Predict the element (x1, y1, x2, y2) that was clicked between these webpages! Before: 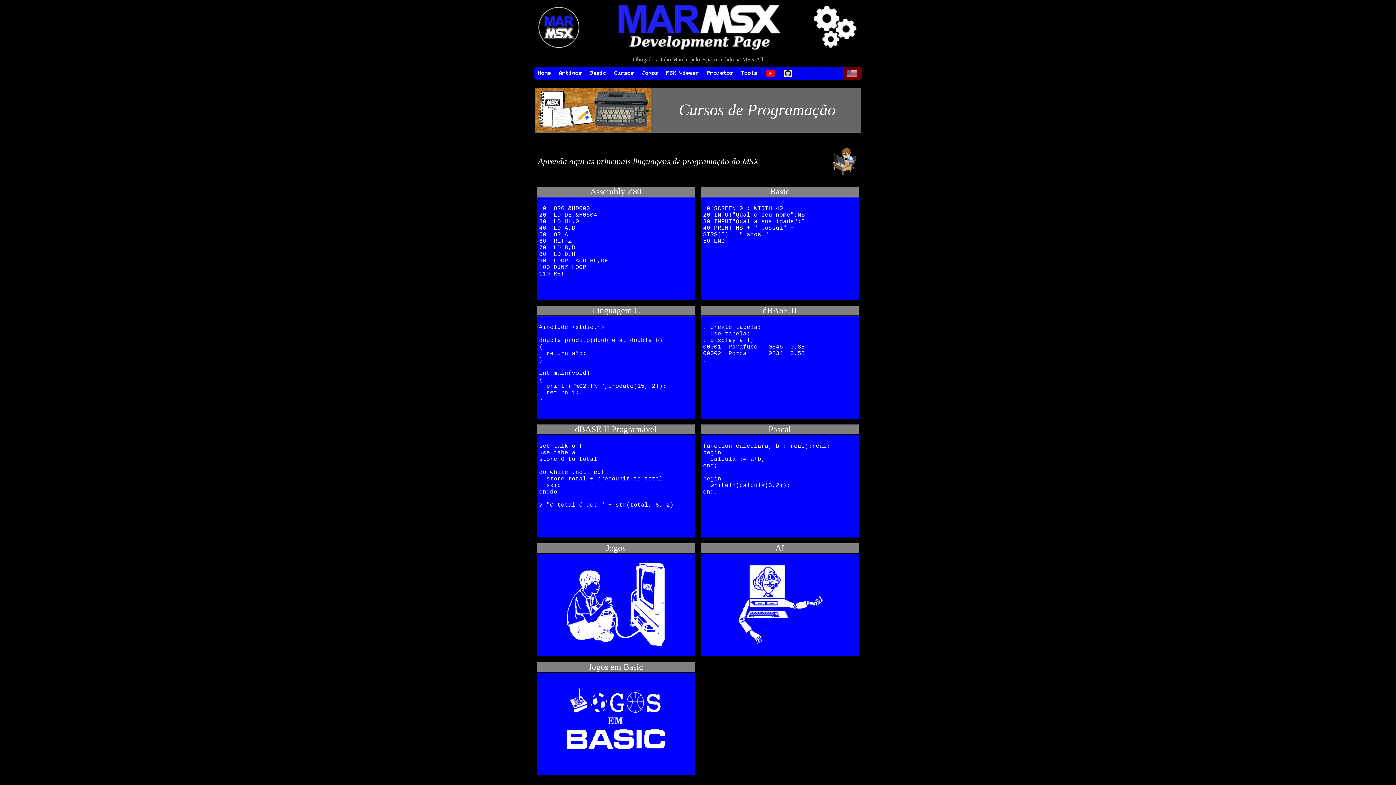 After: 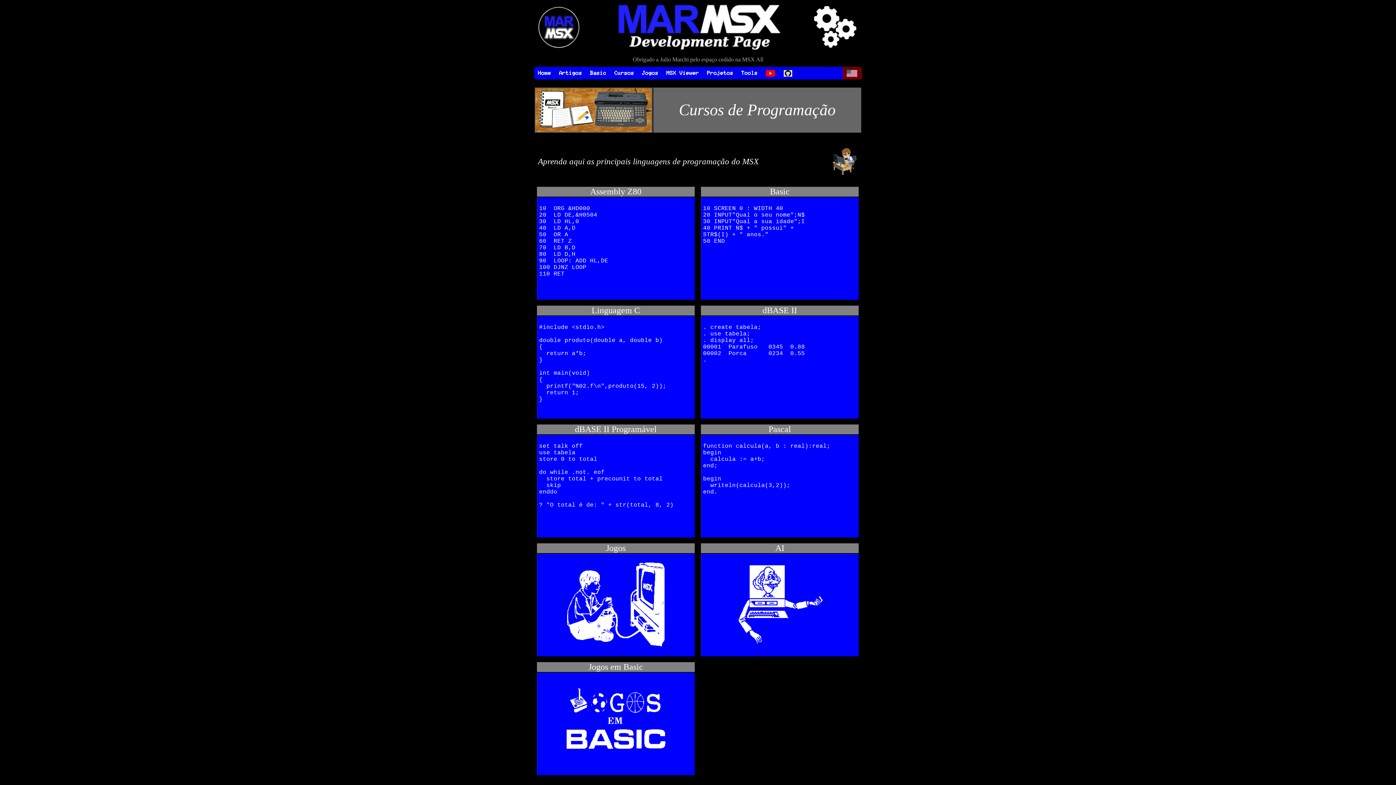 Action: bbox: (703, 66, 737, 80) label: Projetos